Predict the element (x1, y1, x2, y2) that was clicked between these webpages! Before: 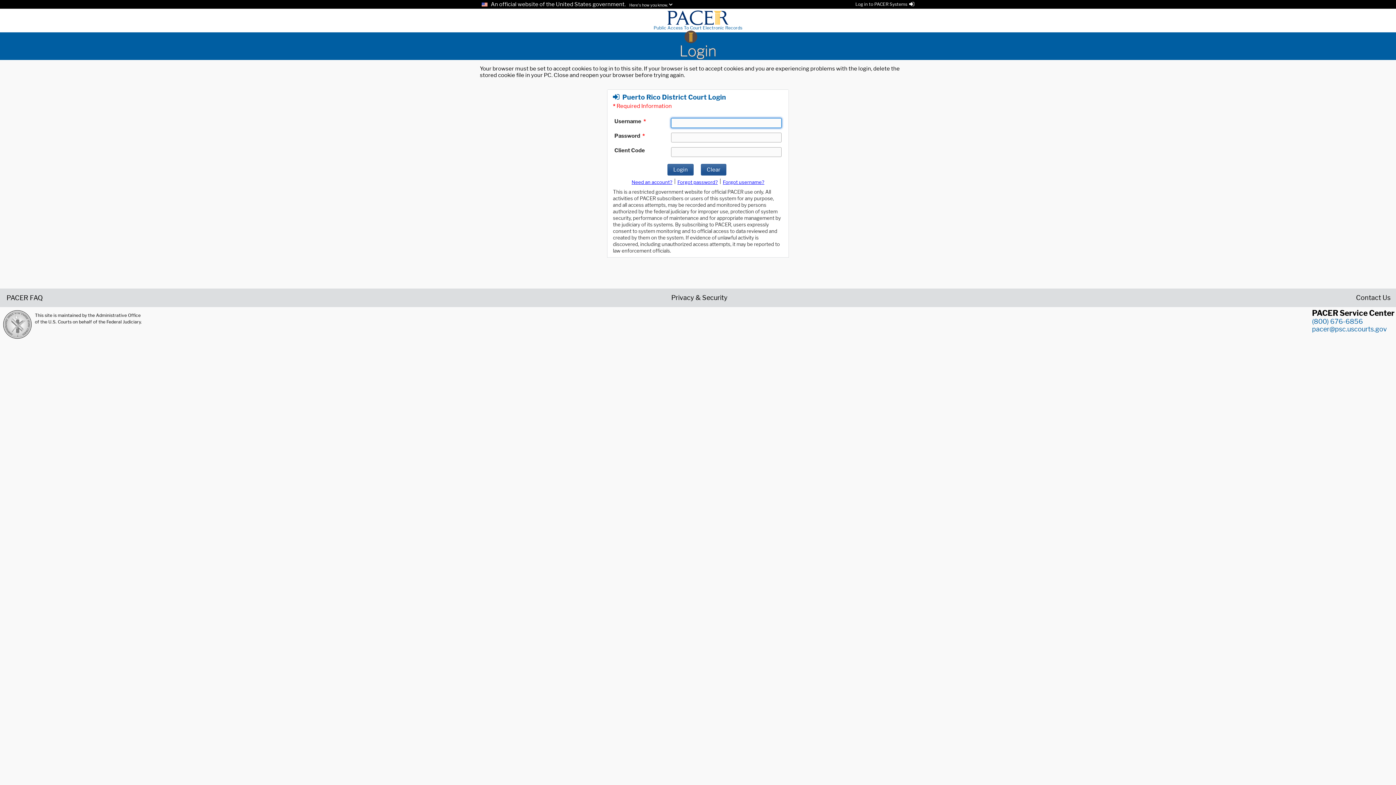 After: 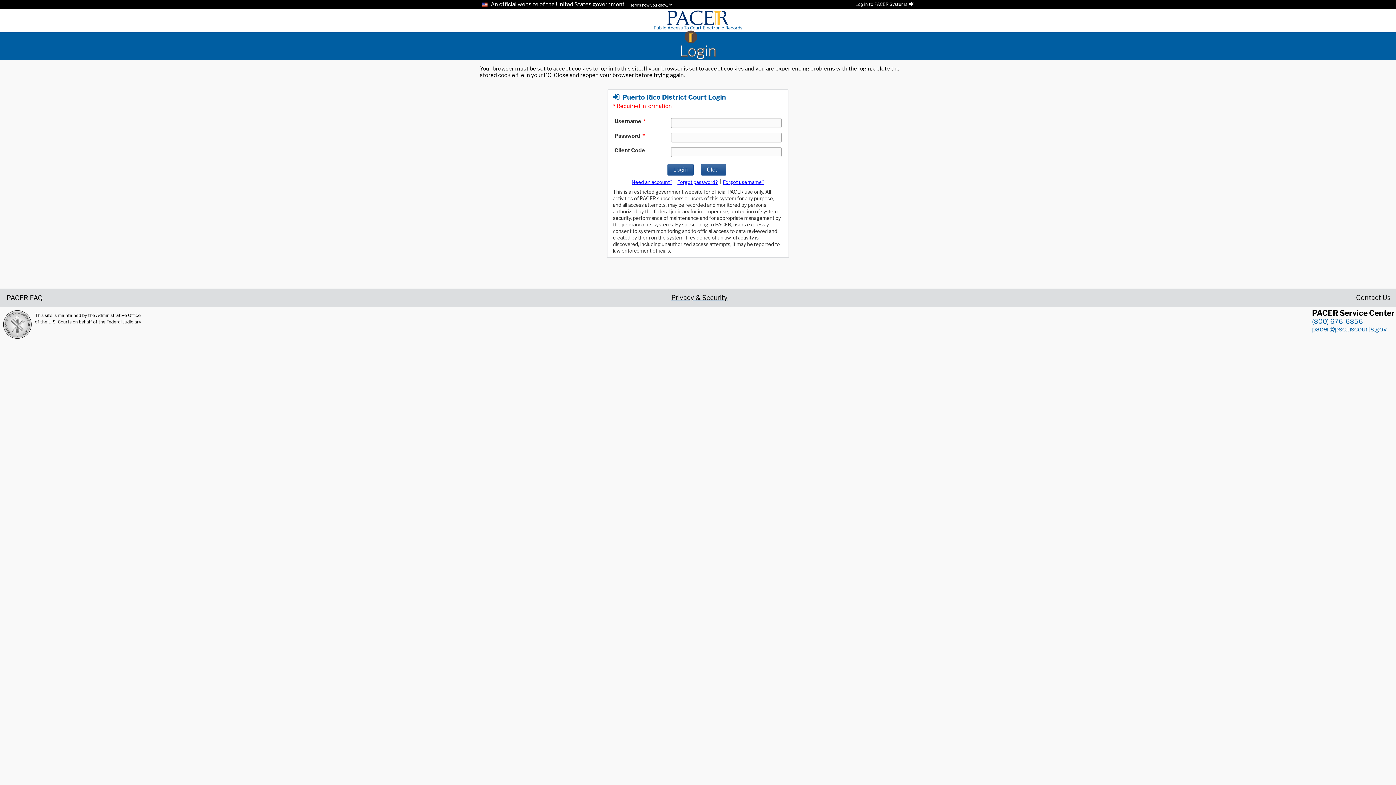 Action: label: Privacy & Security bbox: (671, 294, 727, 300)